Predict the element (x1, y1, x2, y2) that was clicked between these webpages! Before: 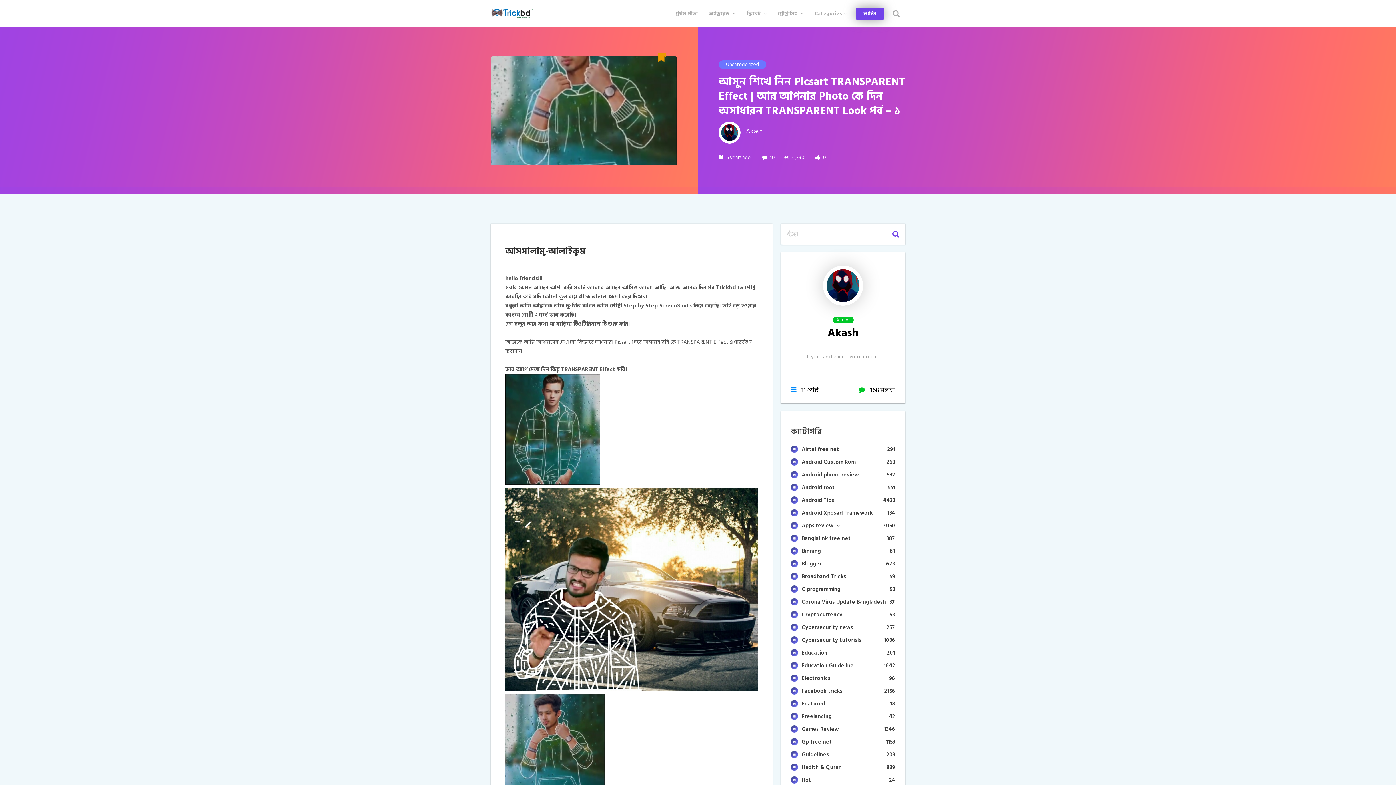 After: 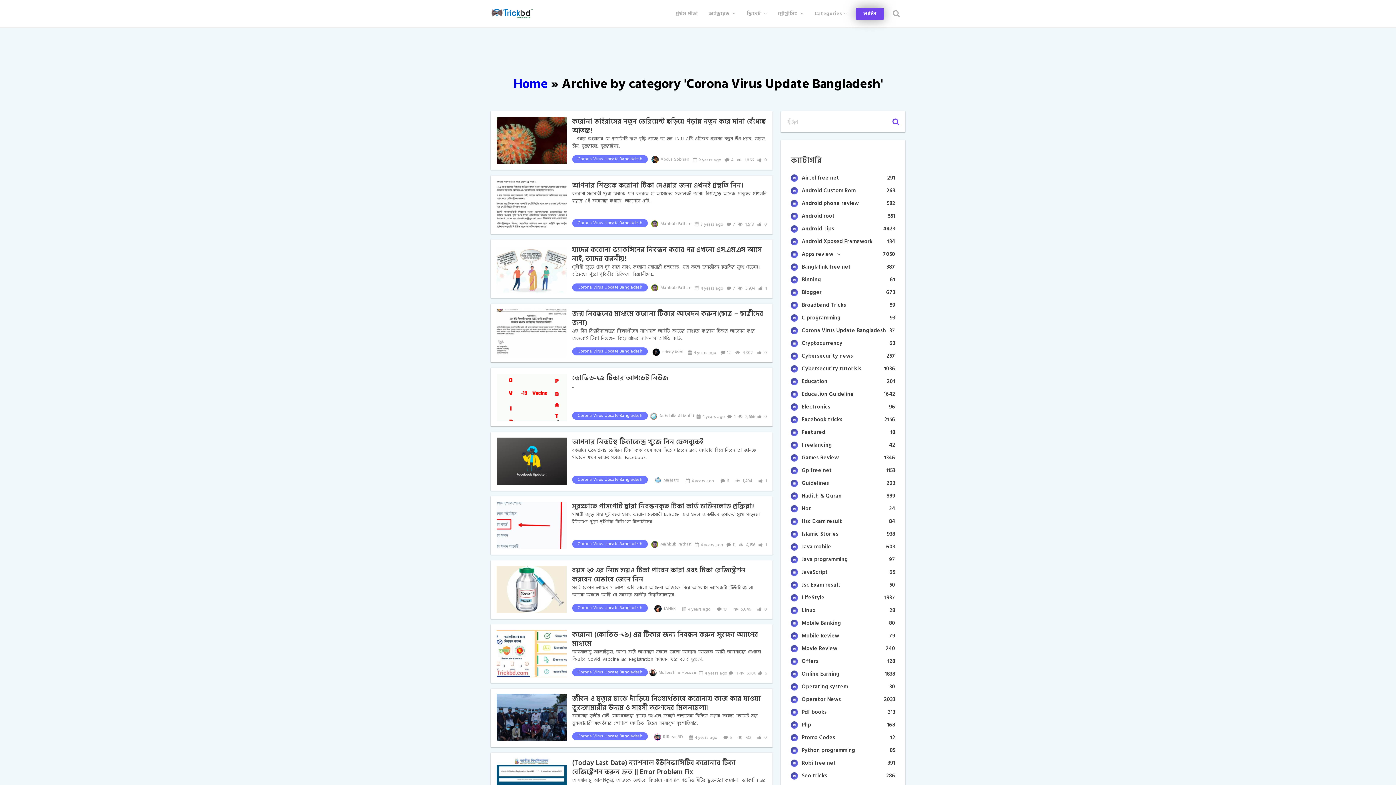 Action: bbox: (791, 598, 895, 605) label: Corona Virus Update Bangladesh
37